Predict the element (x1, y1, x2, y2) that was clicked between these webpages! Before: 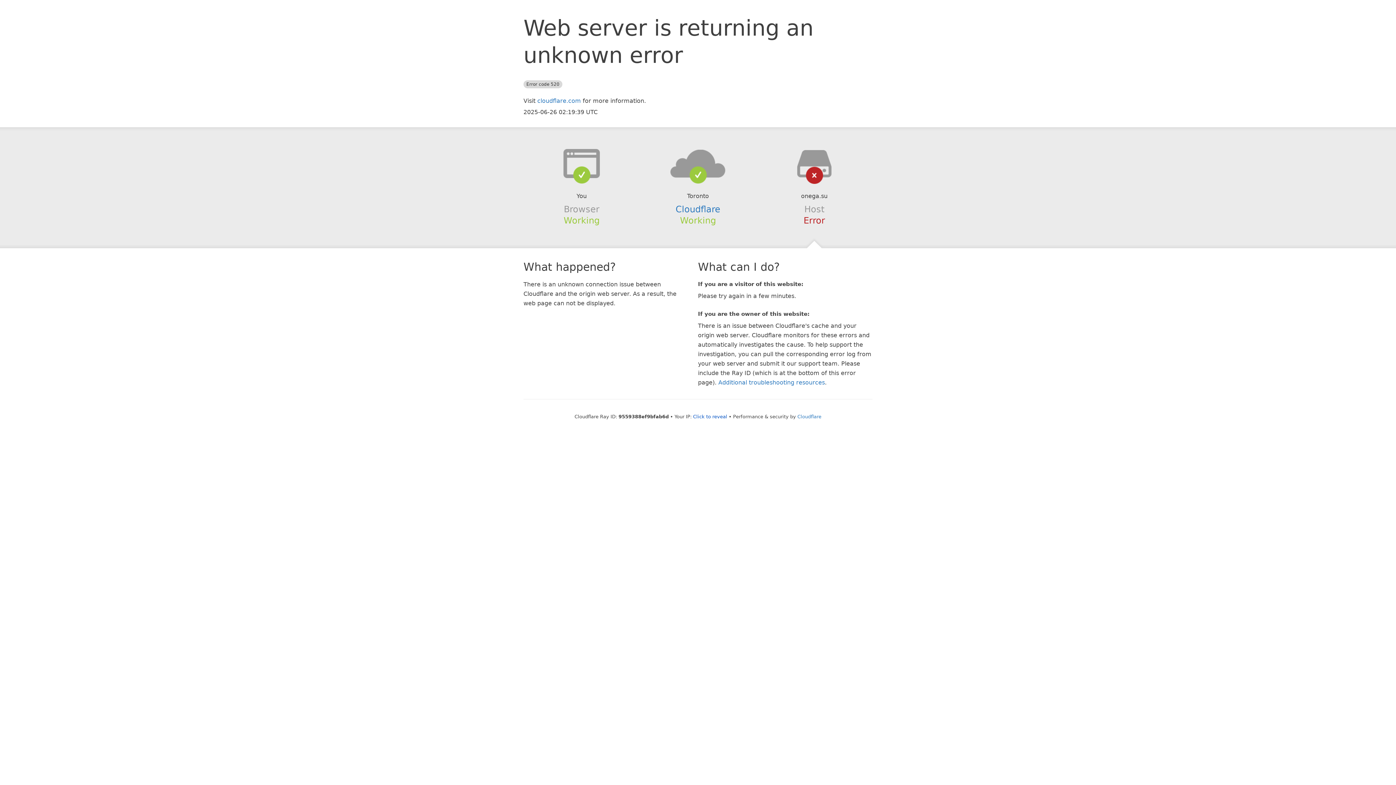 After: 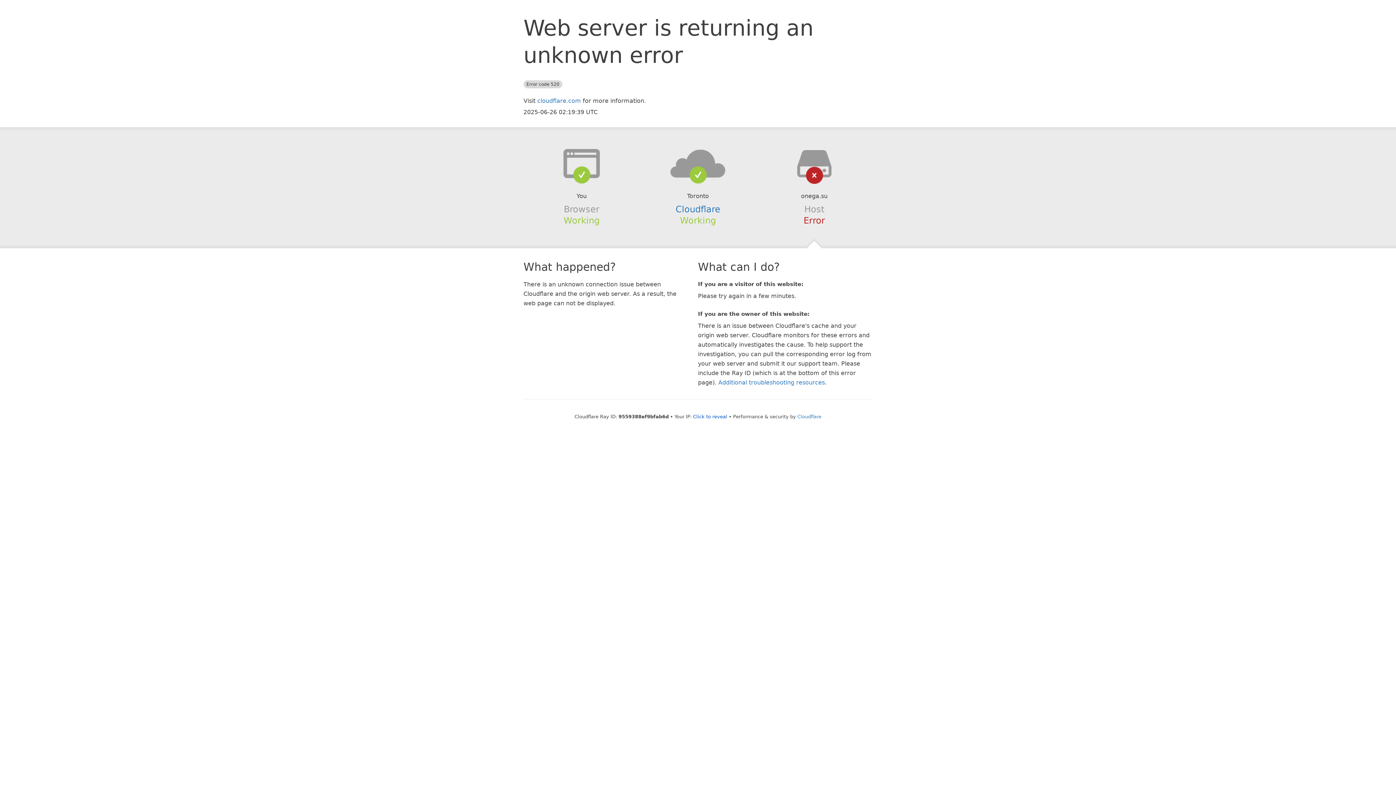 Action: bbox: (639, 148, 756, 178)